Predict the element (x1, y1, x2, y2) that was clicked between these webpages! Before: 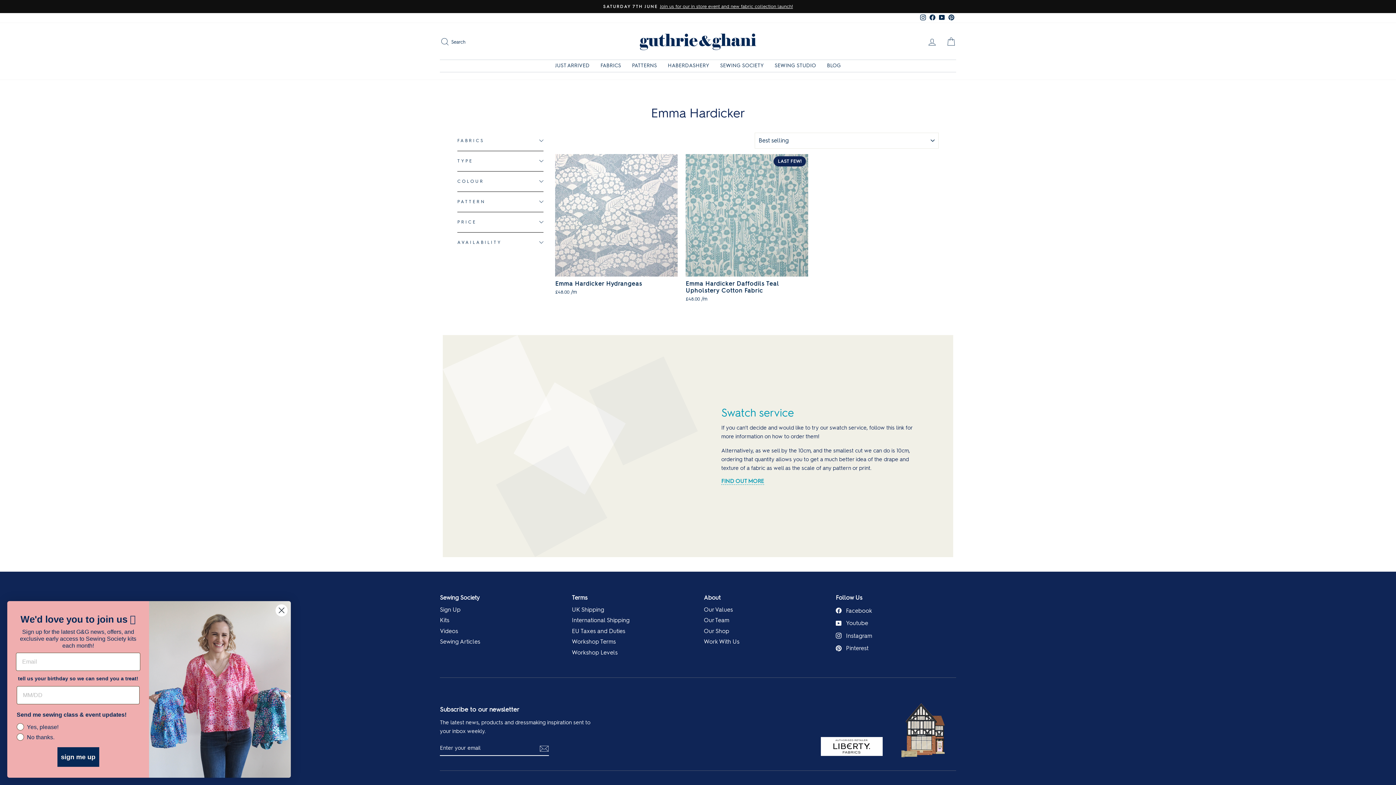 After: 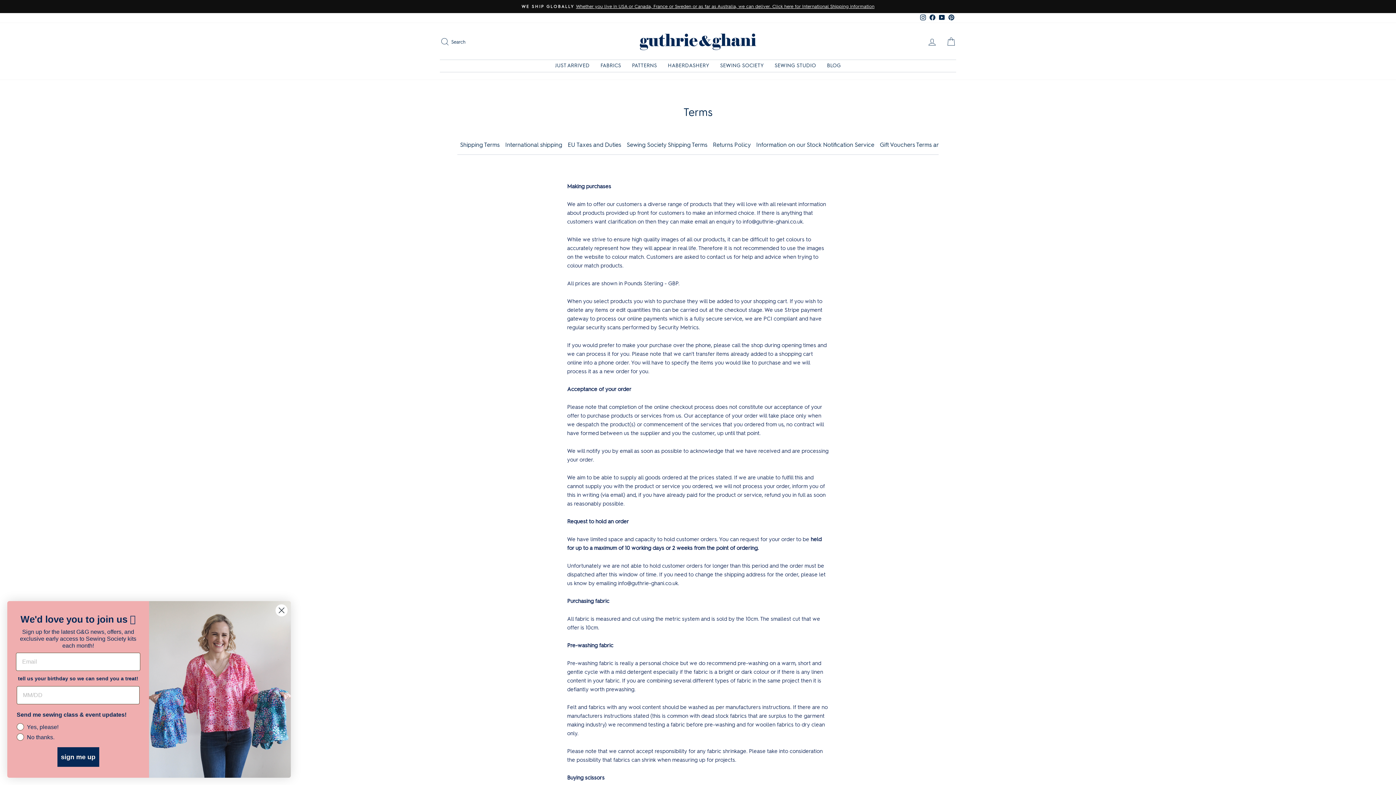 Action: label: Terms bbox: (572, 594, 587, 601)